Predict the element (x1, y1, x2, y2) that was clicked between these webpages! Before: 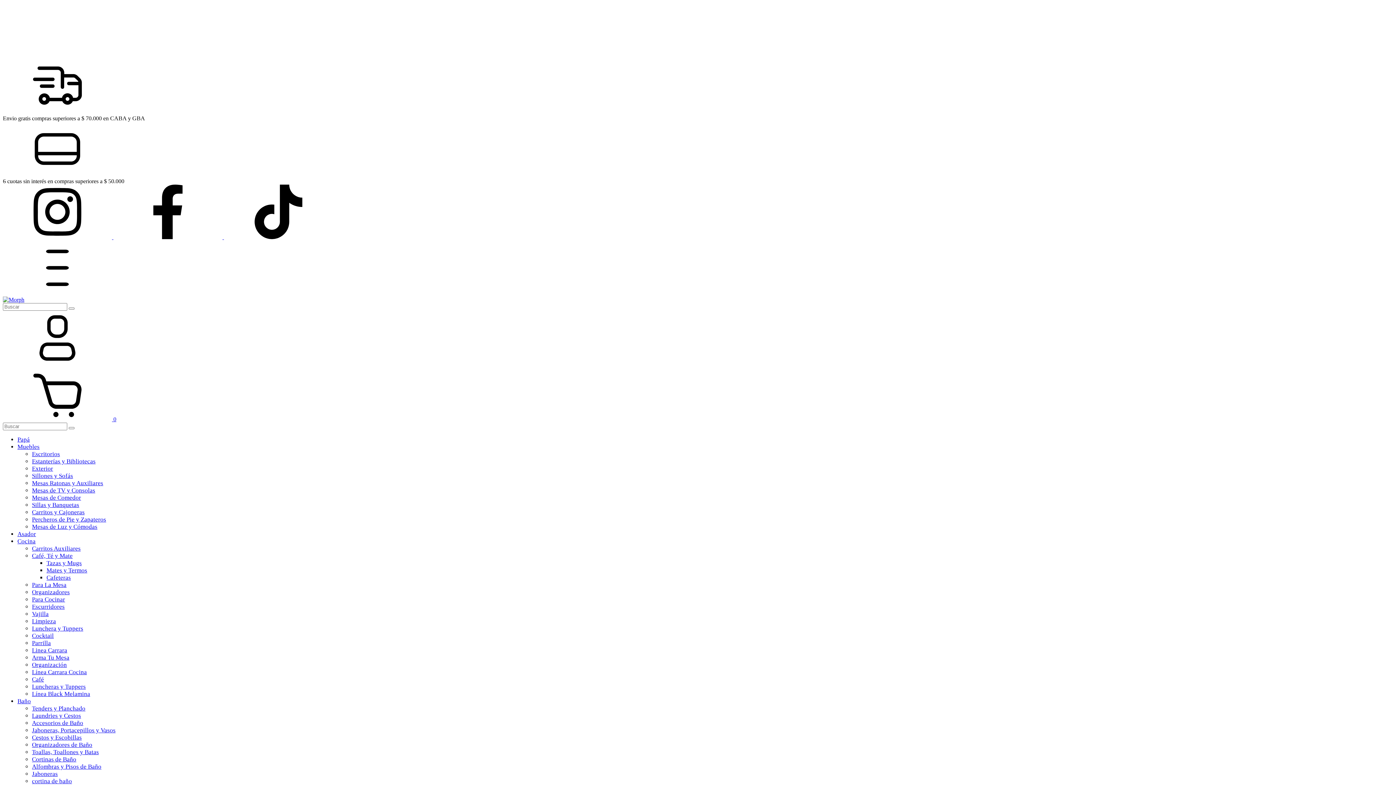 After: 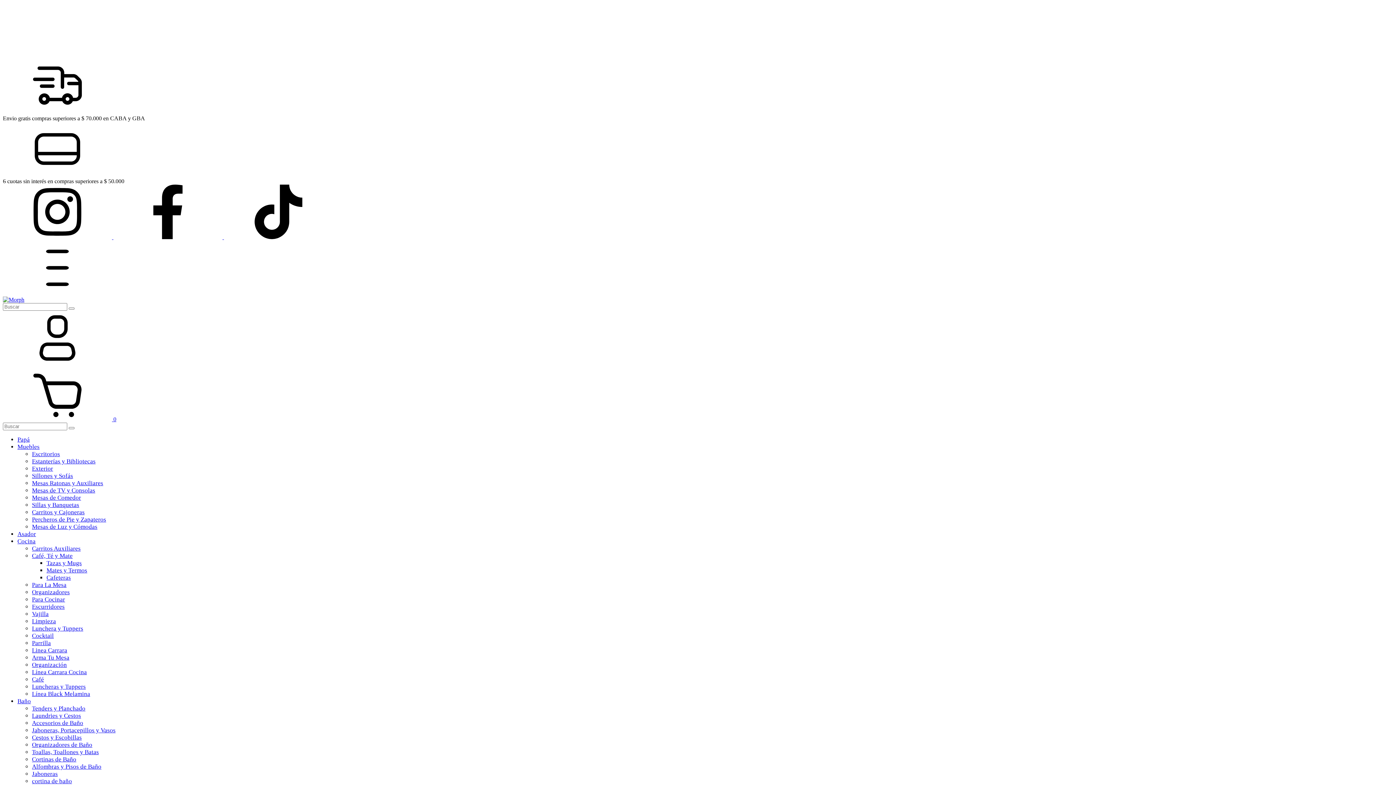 Action: bbox: (2, 296, 24, 302)